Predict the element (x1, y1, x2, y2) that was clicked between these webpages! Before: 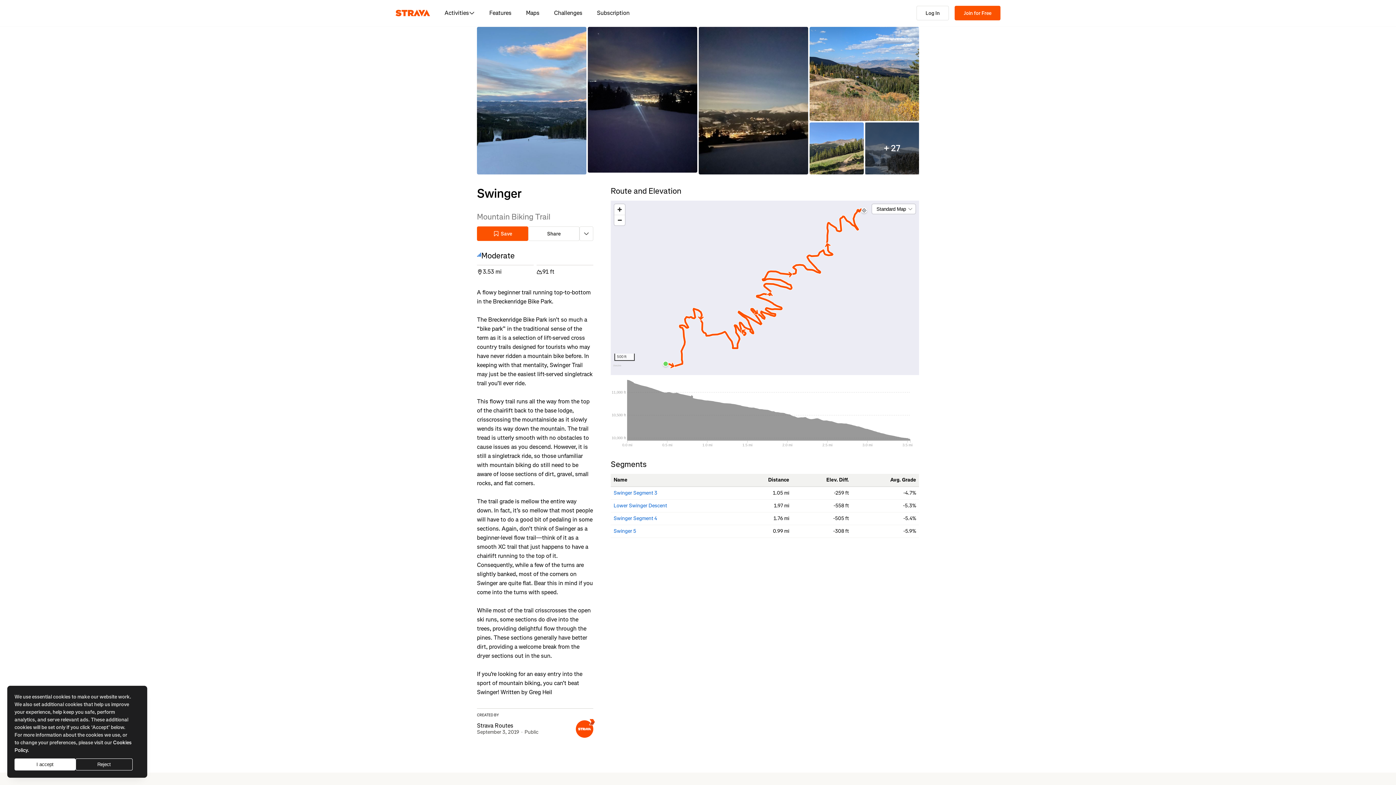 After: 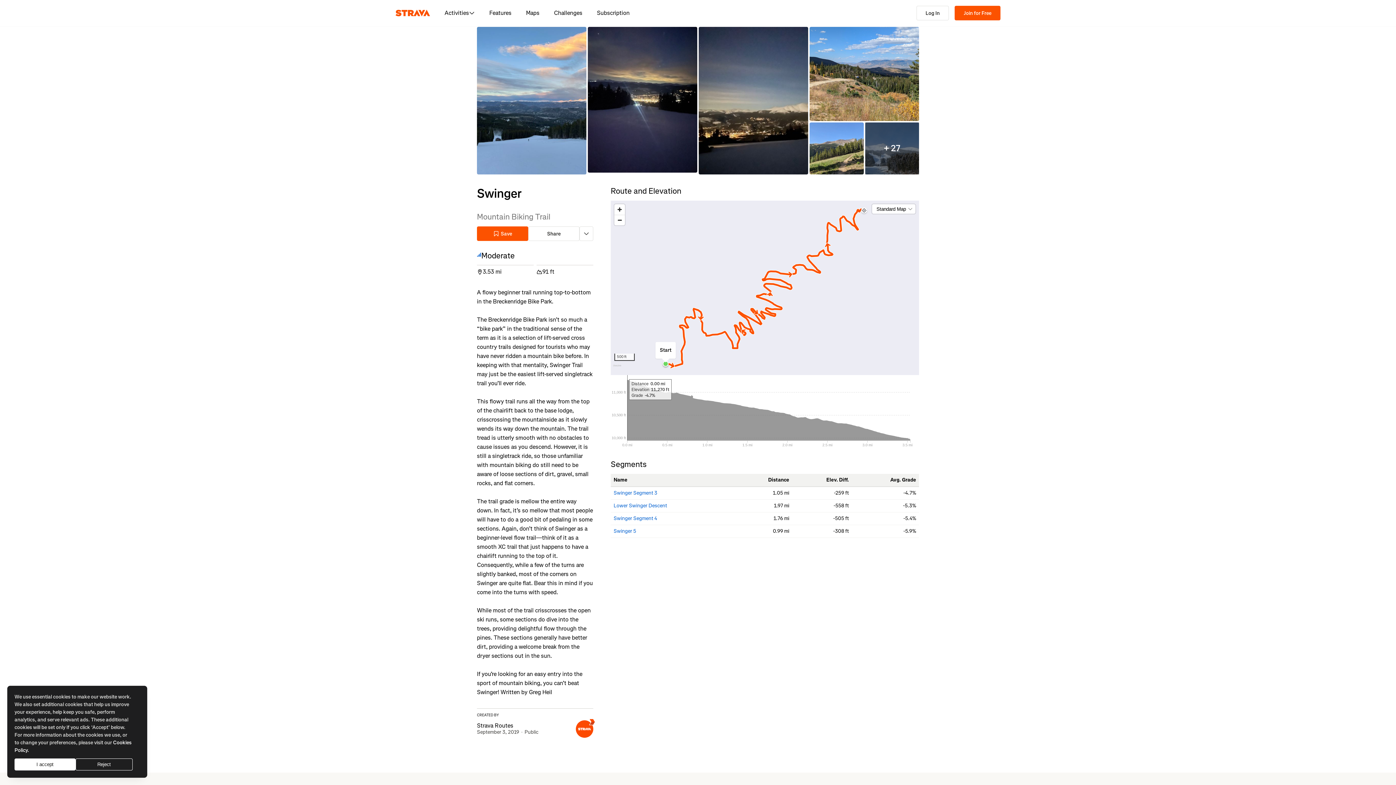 Action: bbox: (662, 360, 669, 367)